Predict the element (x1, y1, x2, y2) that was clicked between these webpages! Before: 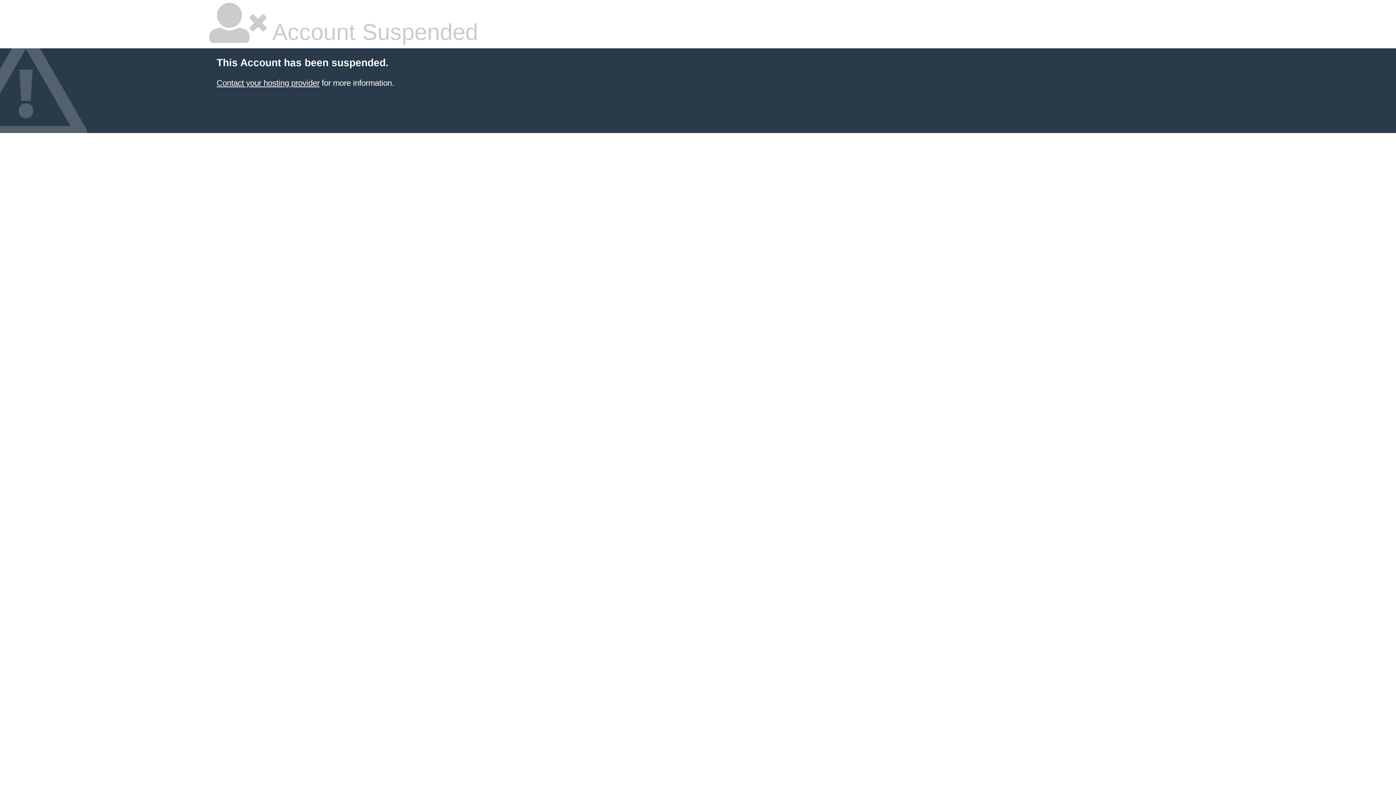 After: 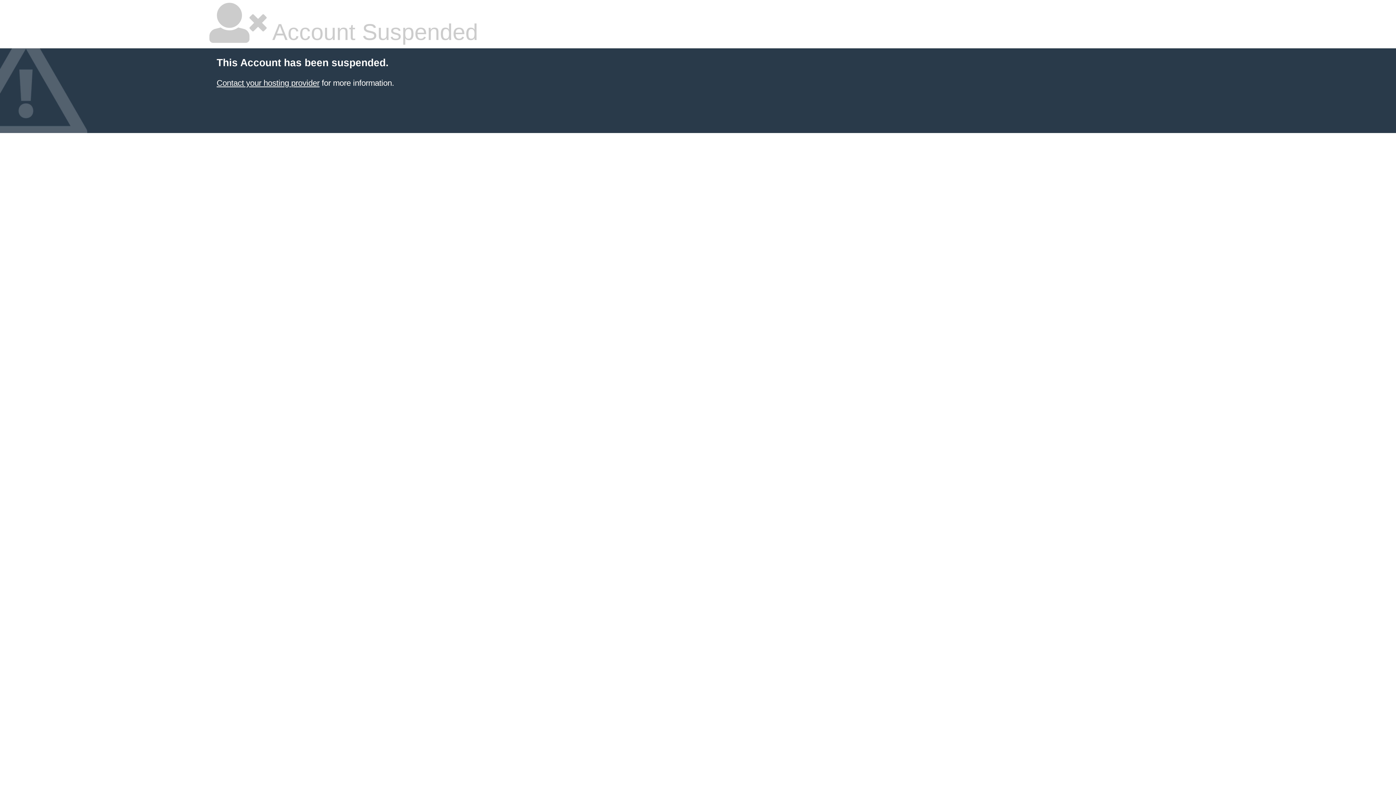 Action: label: Contact your hosting provider bbox: (216, 78, 319, 87)